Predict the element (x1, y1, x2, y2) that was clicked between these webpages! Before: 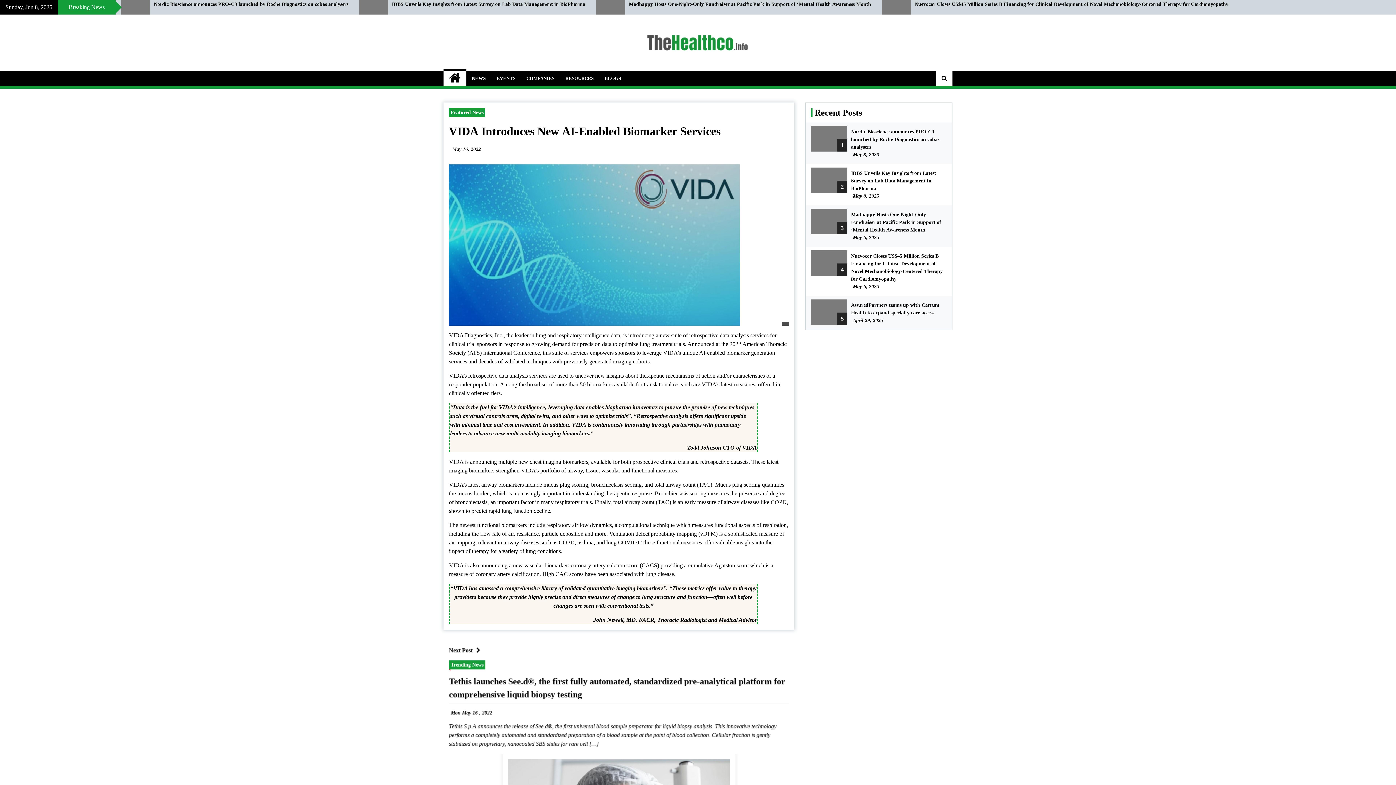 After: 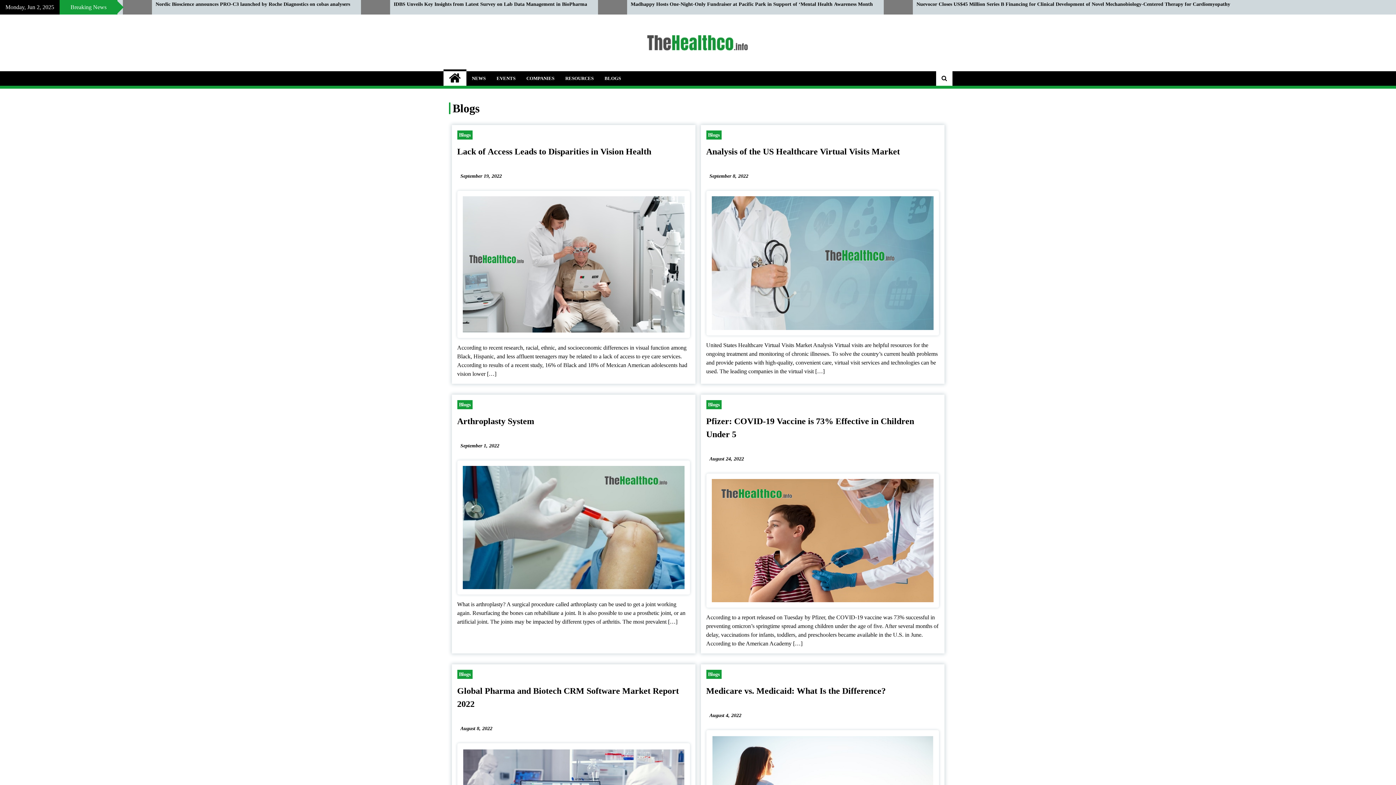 Action: label: BLOGS bbox: (599, 71, 626, 85)